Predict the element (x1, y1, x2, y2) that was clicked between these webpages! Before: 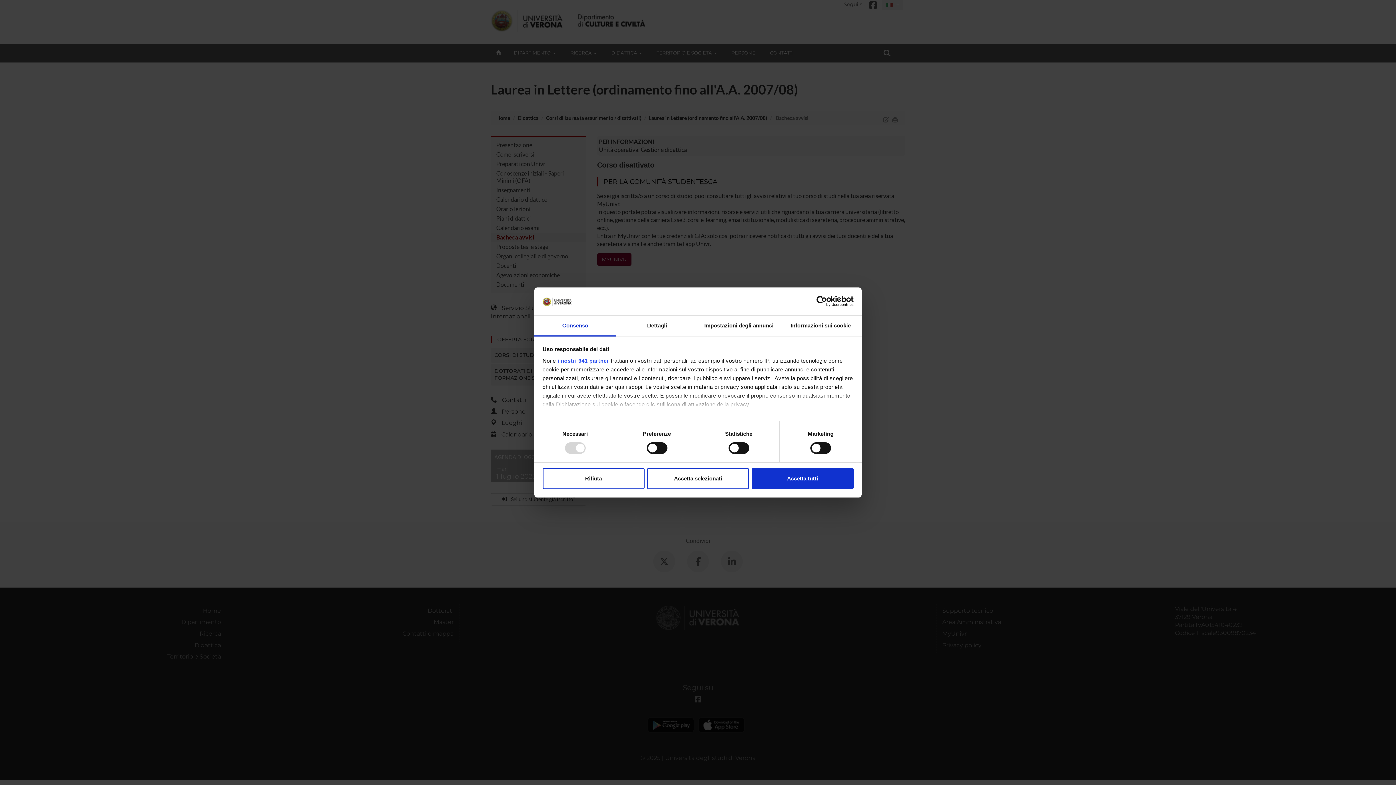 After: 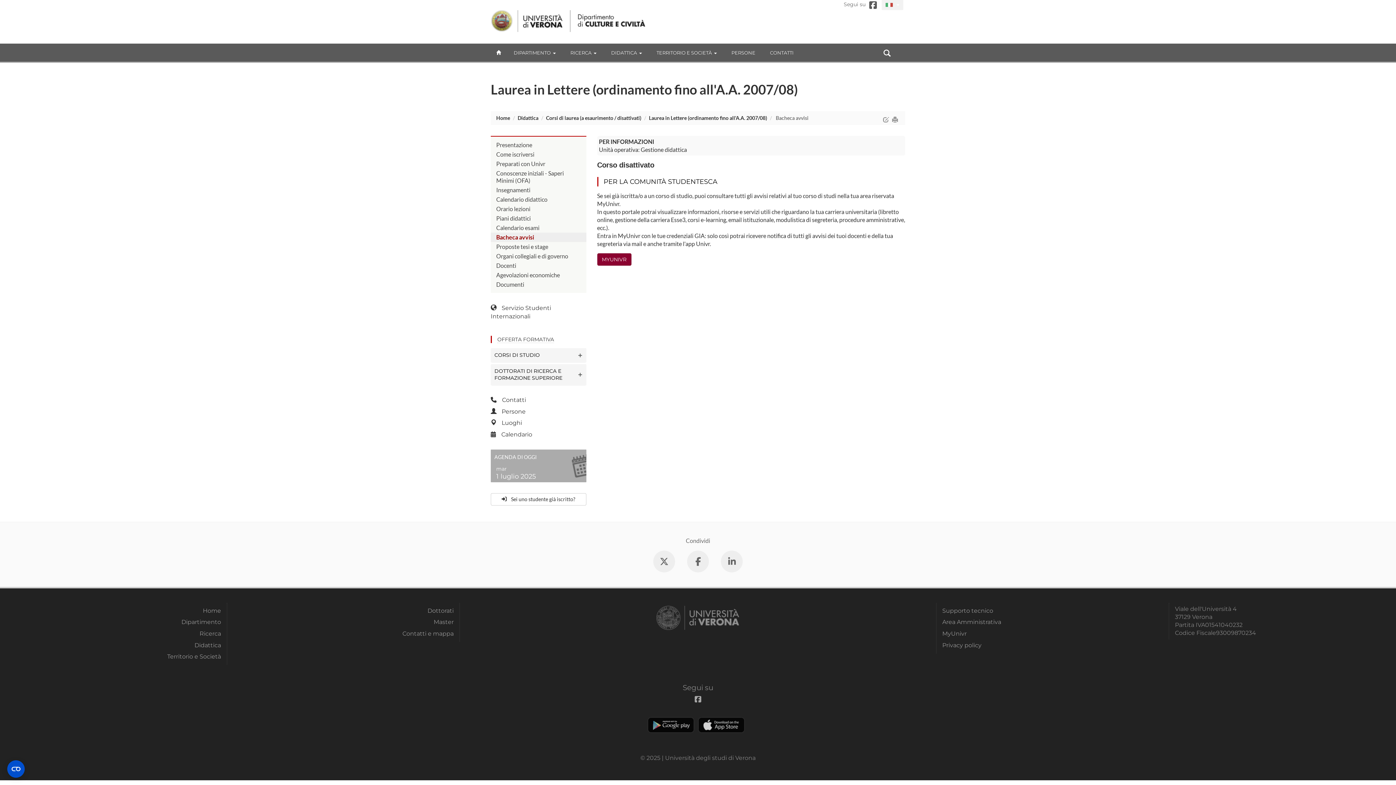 Action: label: Accetta selezionati bbox: (647, 468, 749, 489)